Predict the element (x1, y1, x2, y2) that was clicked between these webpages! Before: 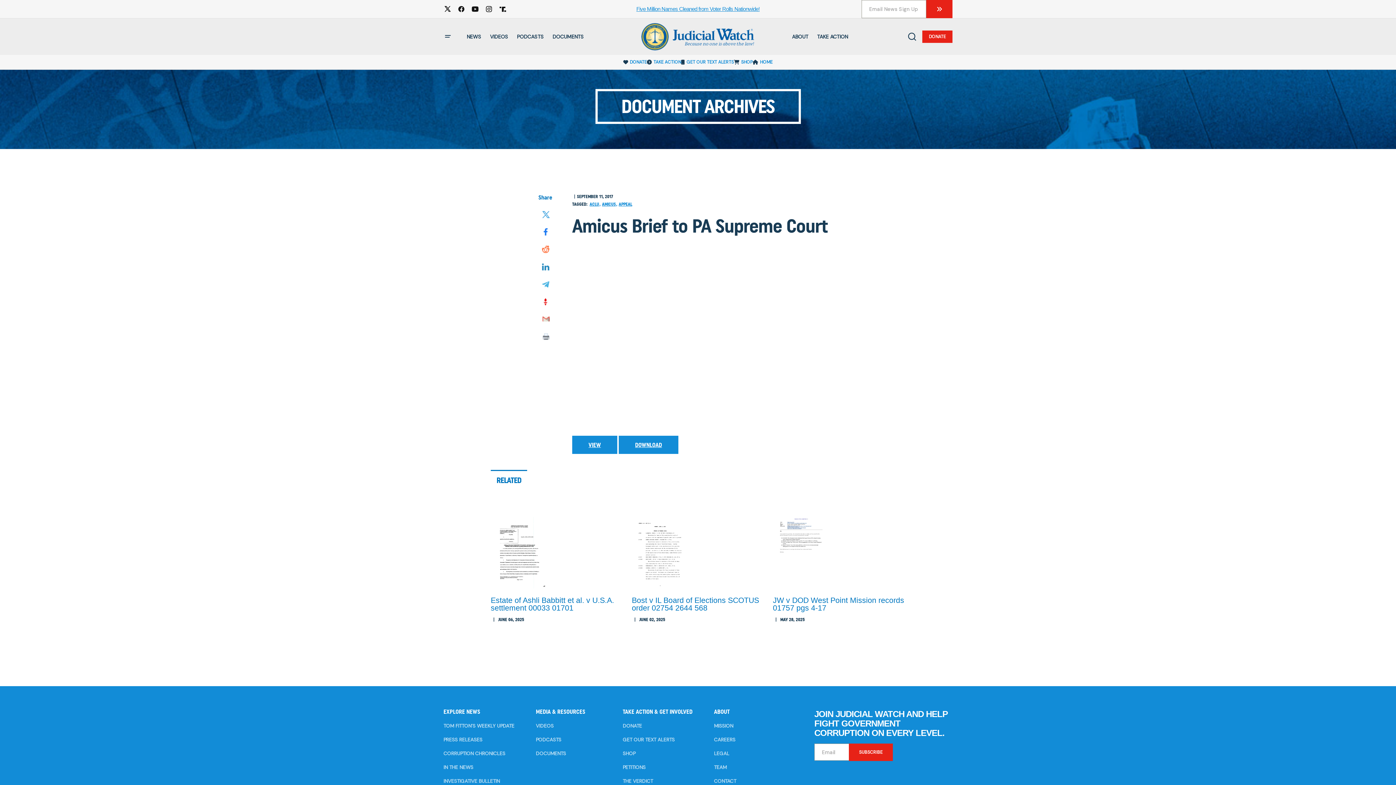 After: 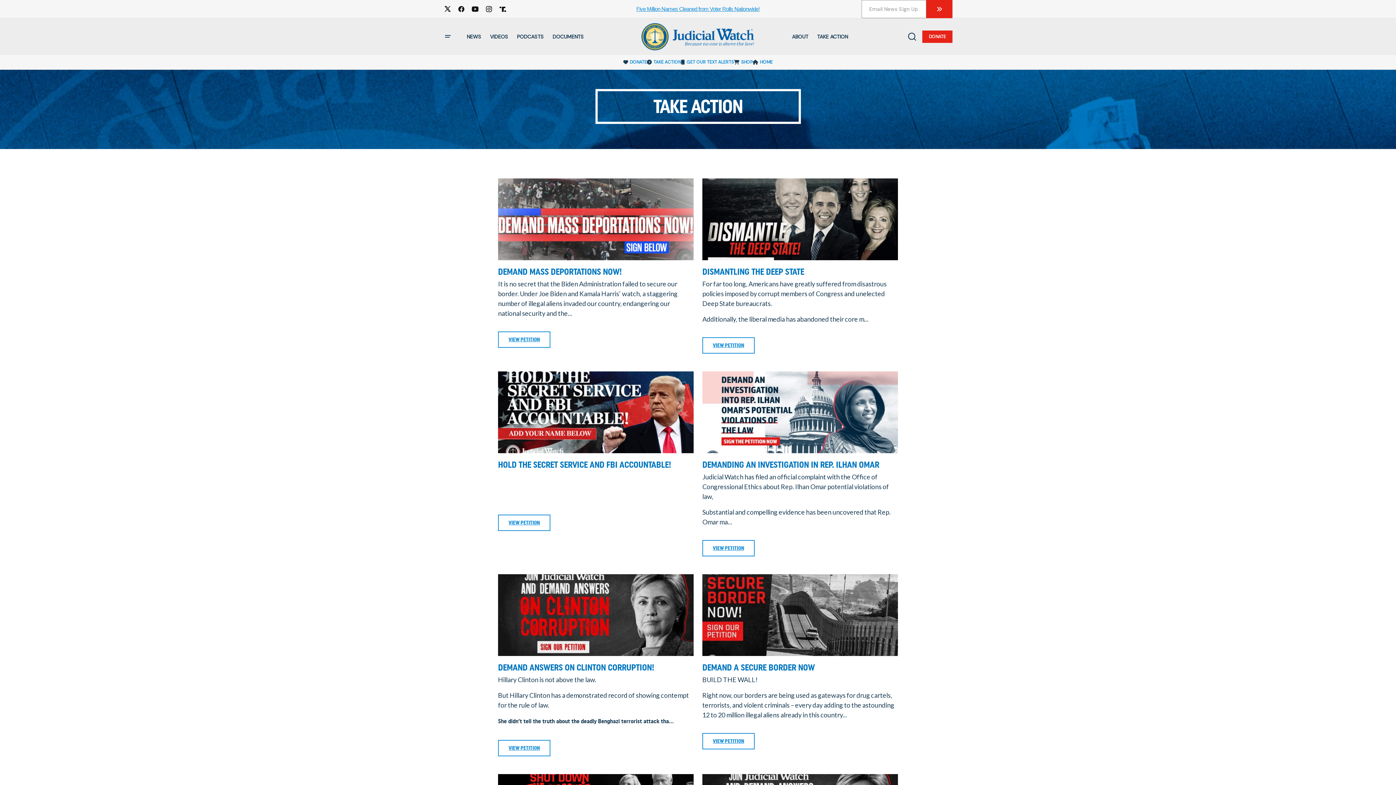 Action: label: TAKE ACTION bbox: (653, 56, 681, 67)